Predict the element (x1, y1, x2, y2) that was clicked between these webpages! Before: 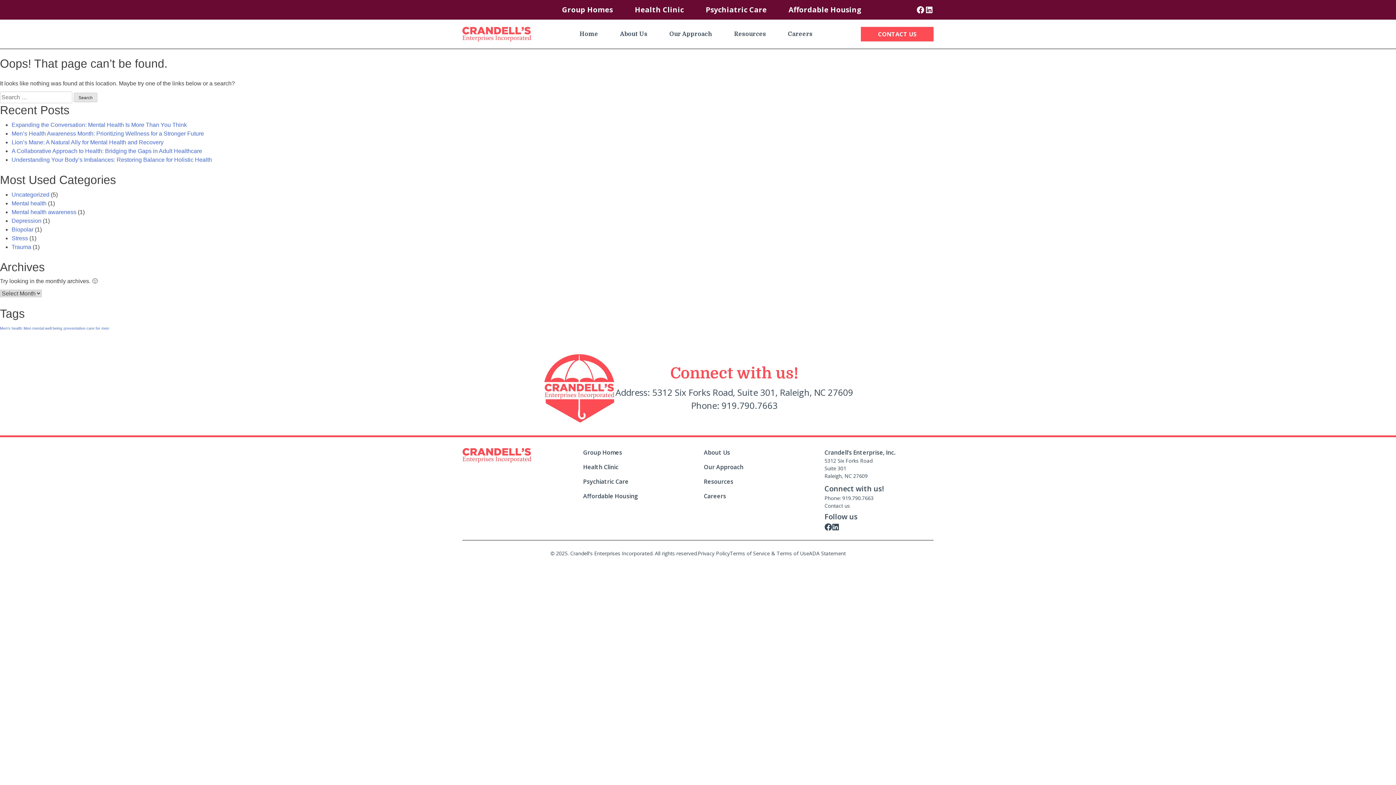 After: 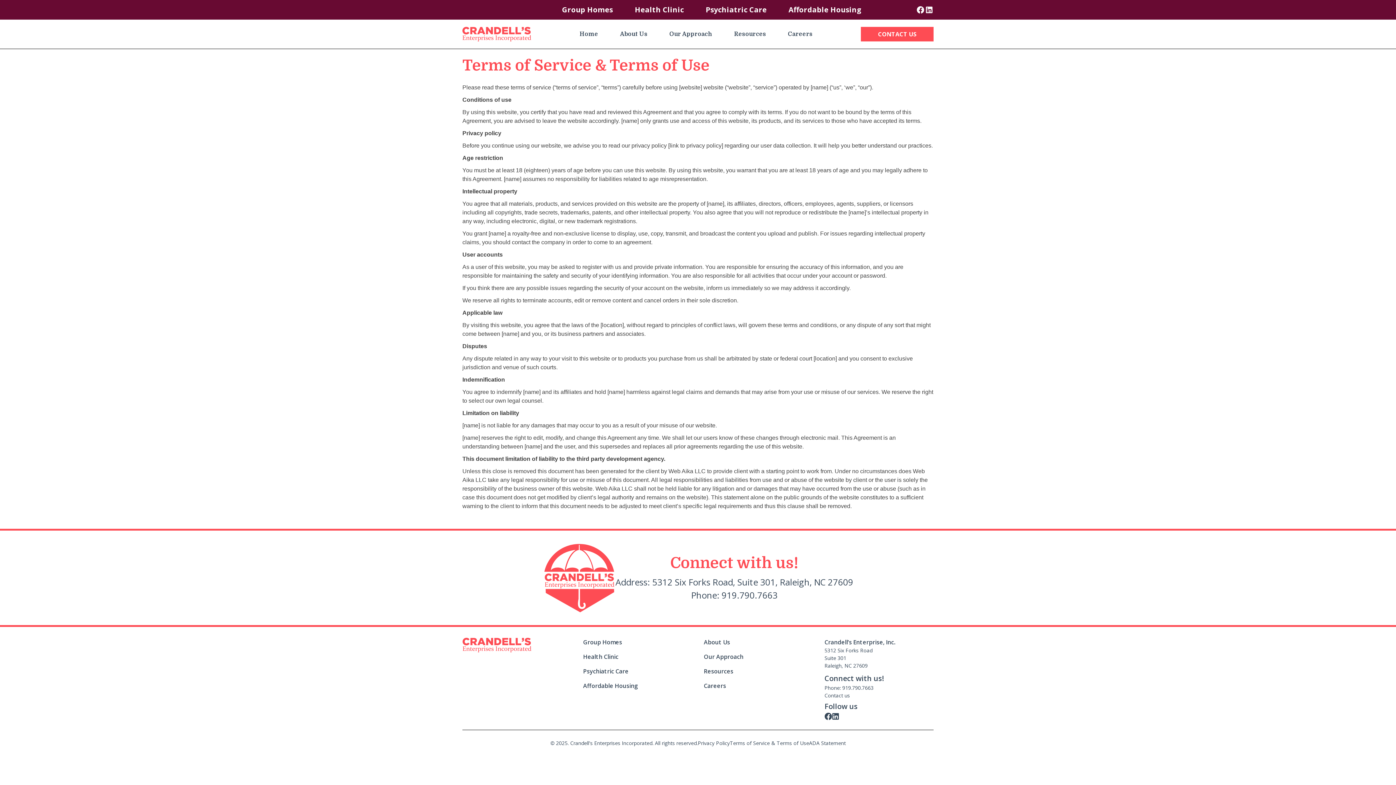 Action: label: Terms of Service & Terms of Use bbox: (730, 550, 809, 557)